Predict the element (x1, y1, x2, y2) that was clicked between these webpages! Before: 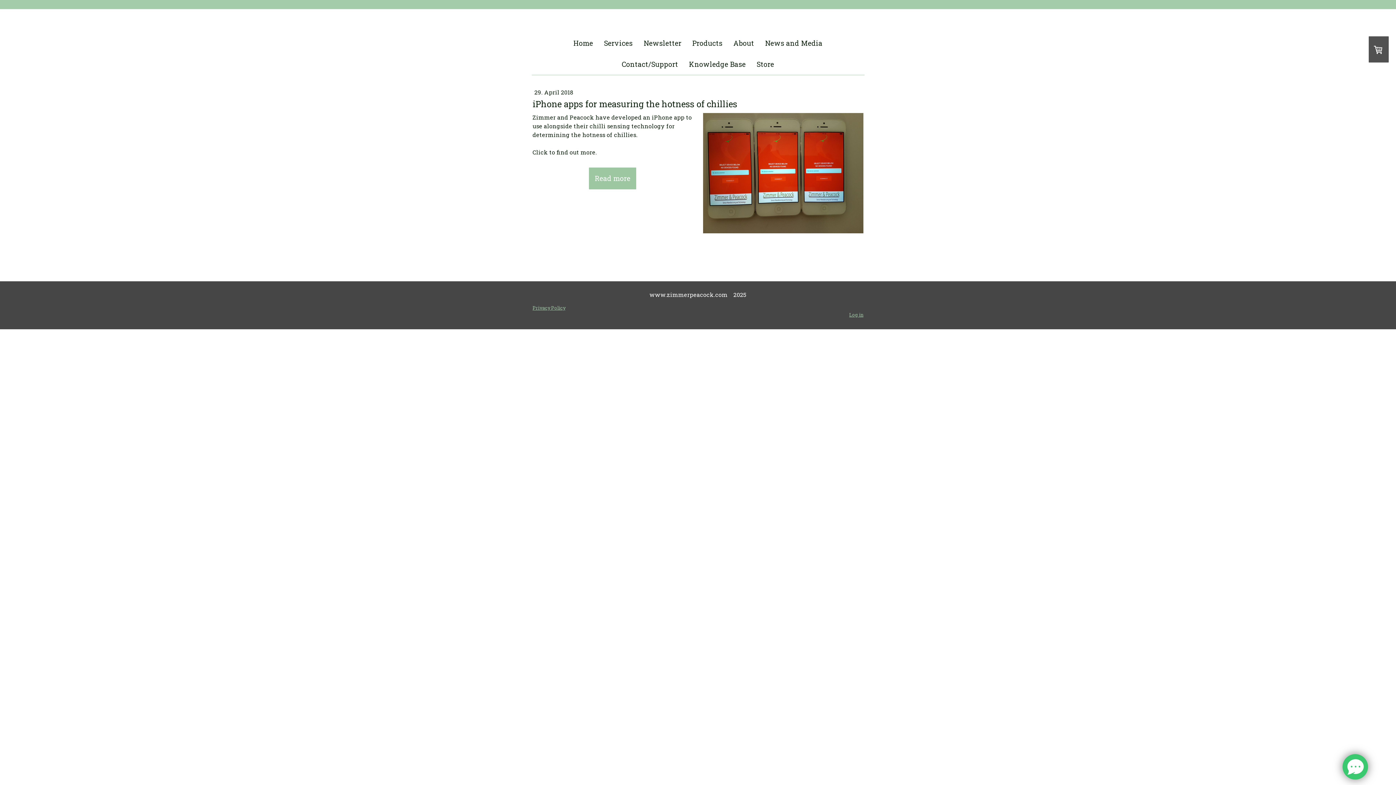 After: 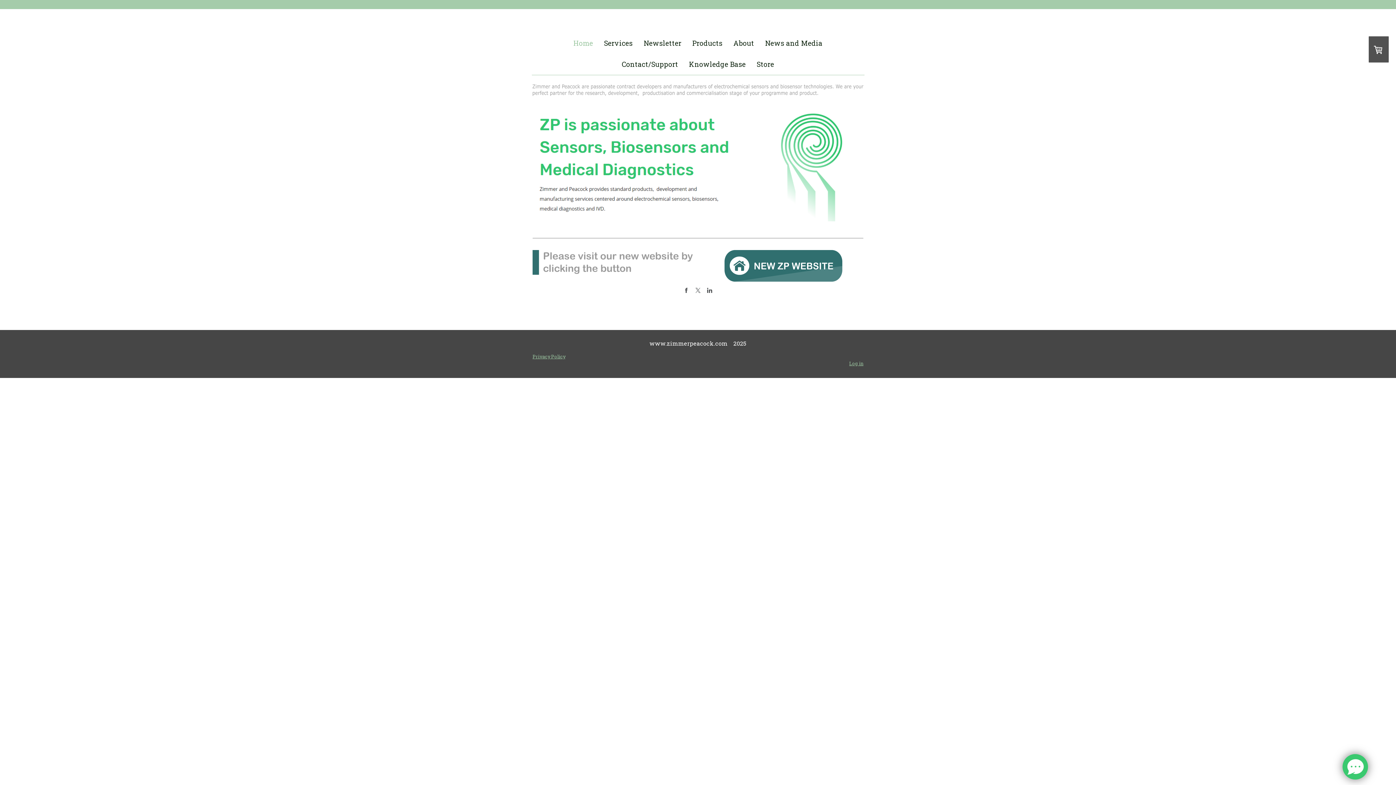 Action: label: Home bbox: (568, 32, 598, 53)